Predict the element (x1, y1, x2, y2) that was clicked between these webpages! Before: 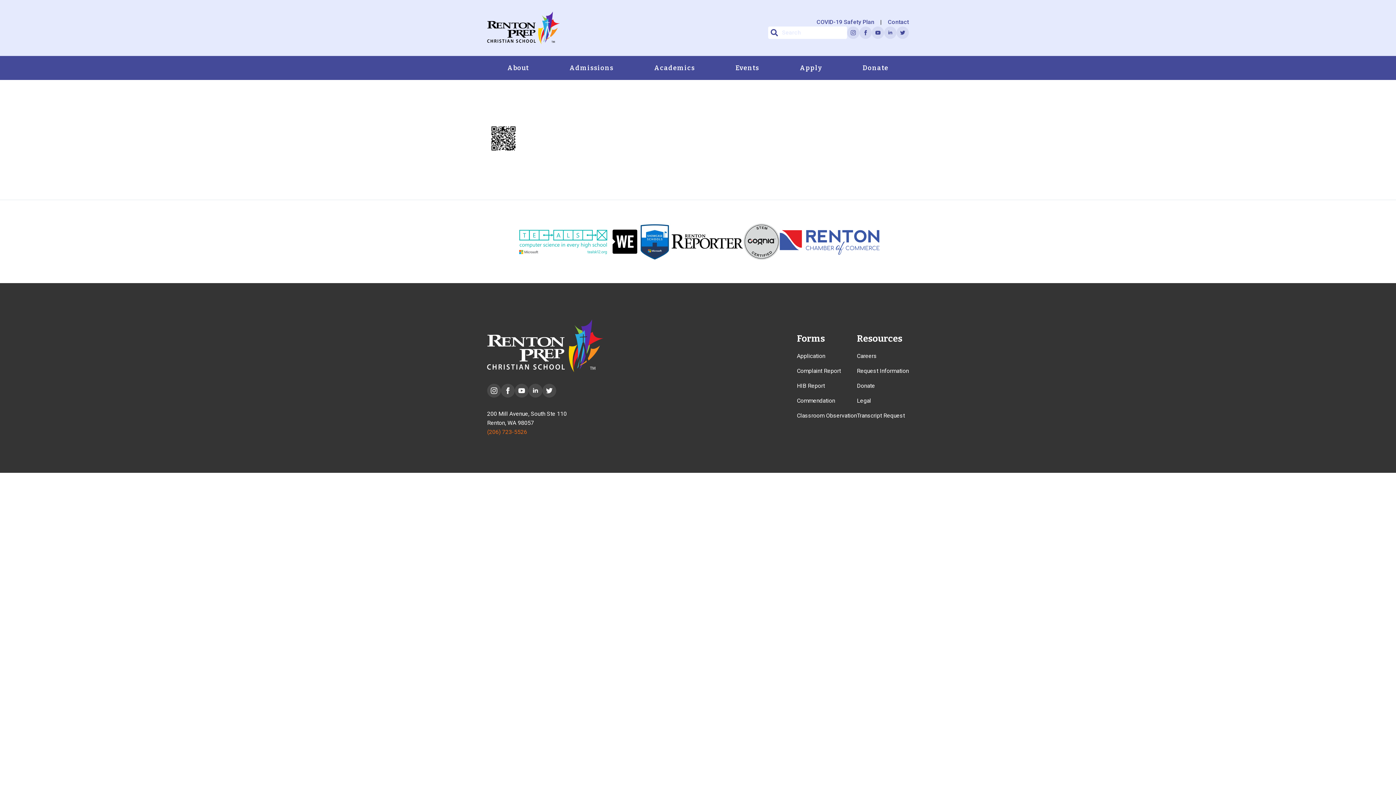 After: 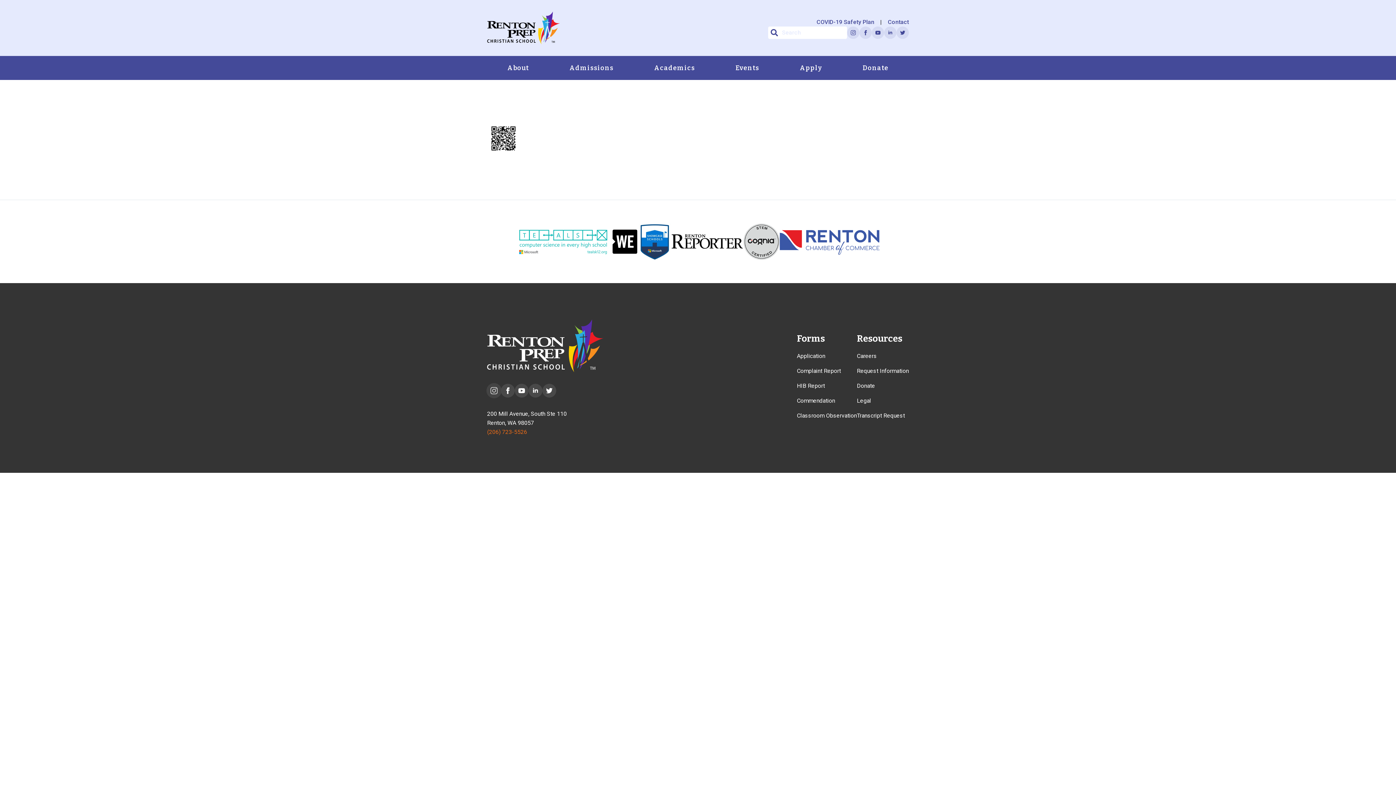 Action: bbox: (487, 384, 501, 397)